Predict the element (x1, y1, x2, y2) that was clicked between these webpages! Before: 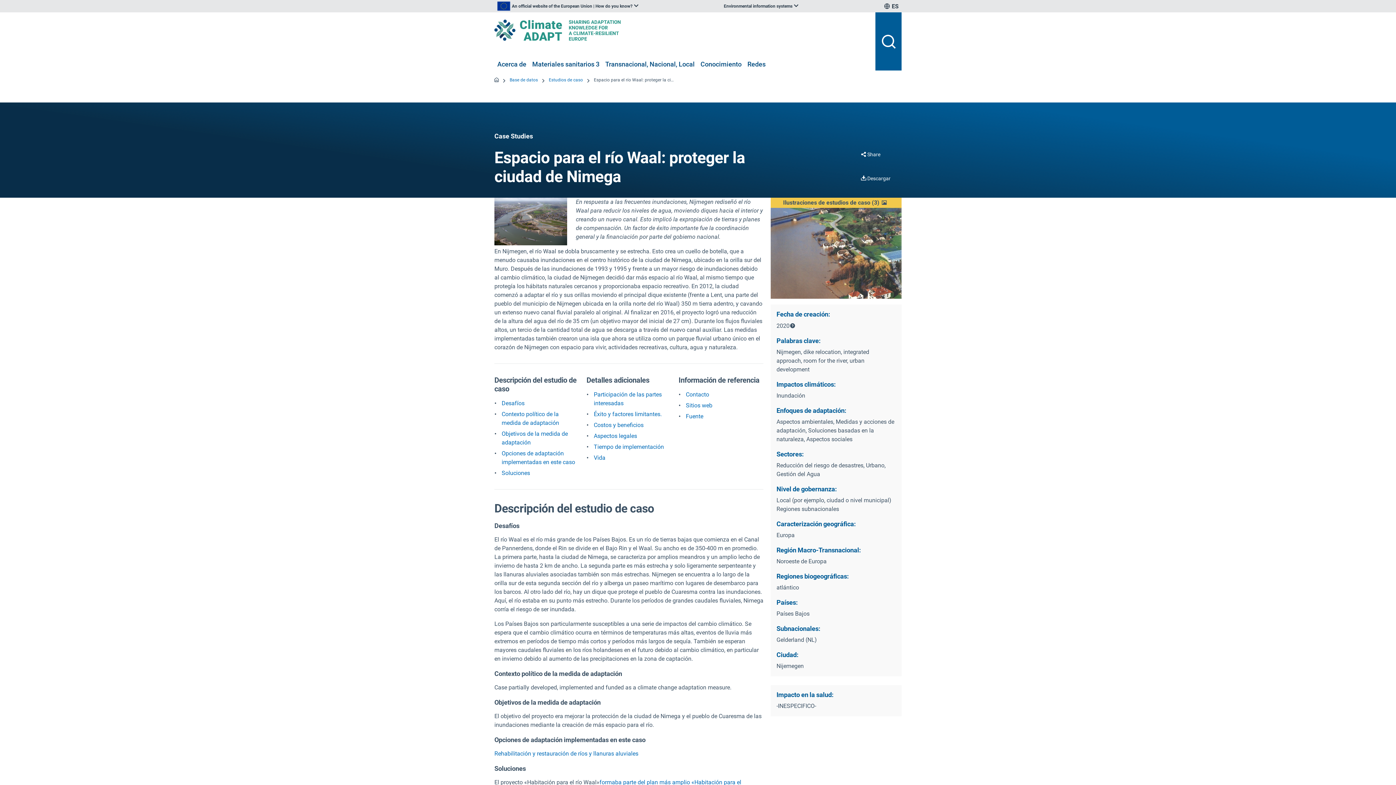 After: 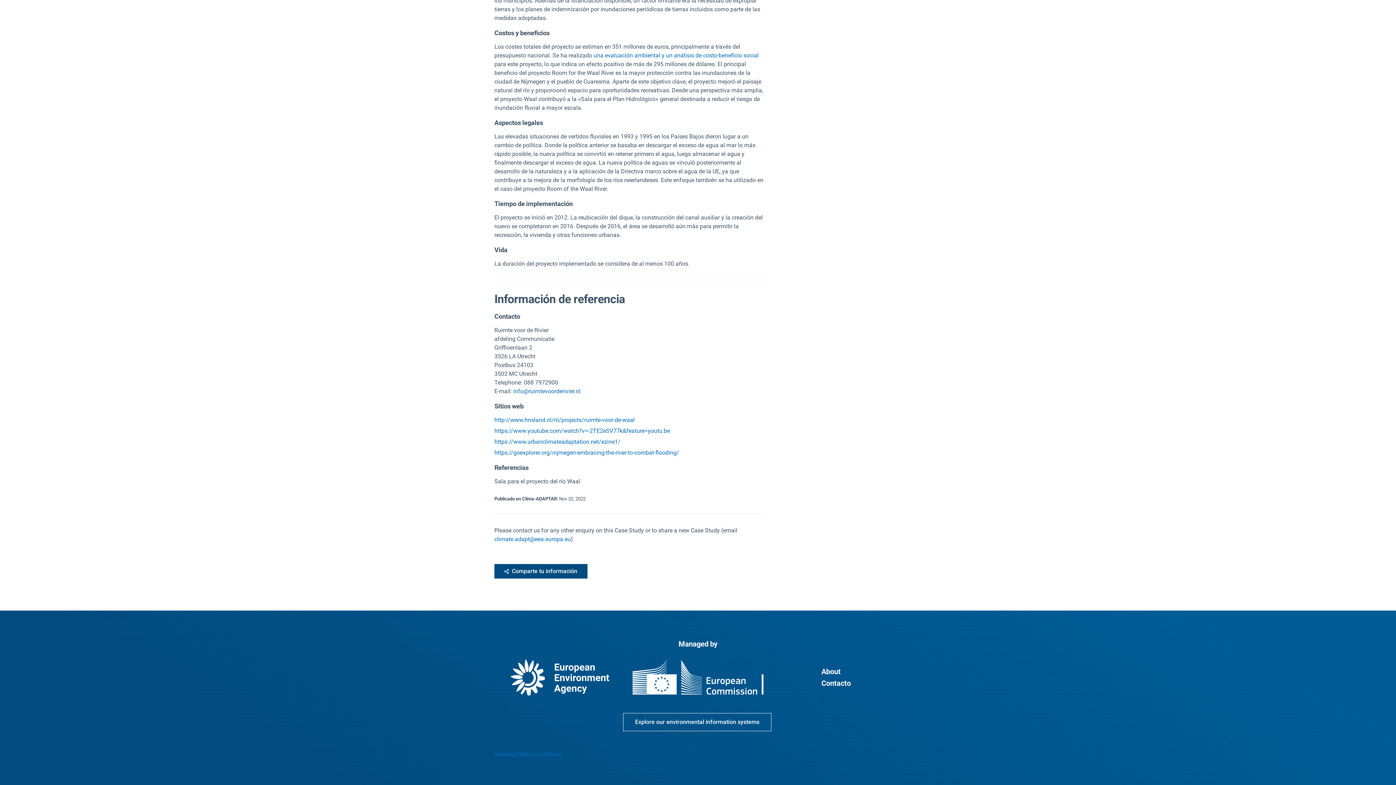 Action: bbox: (686, 391, 709, 398) label: Contacto